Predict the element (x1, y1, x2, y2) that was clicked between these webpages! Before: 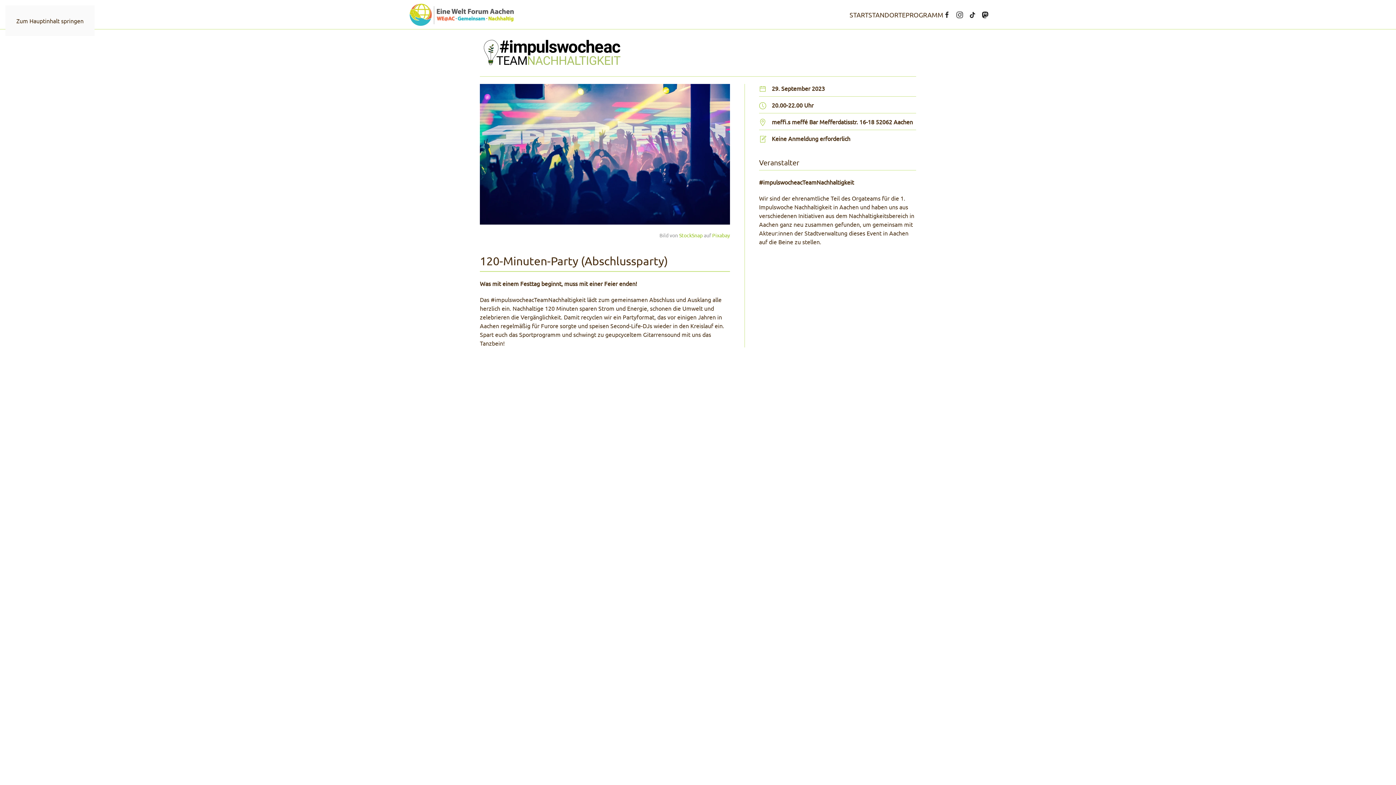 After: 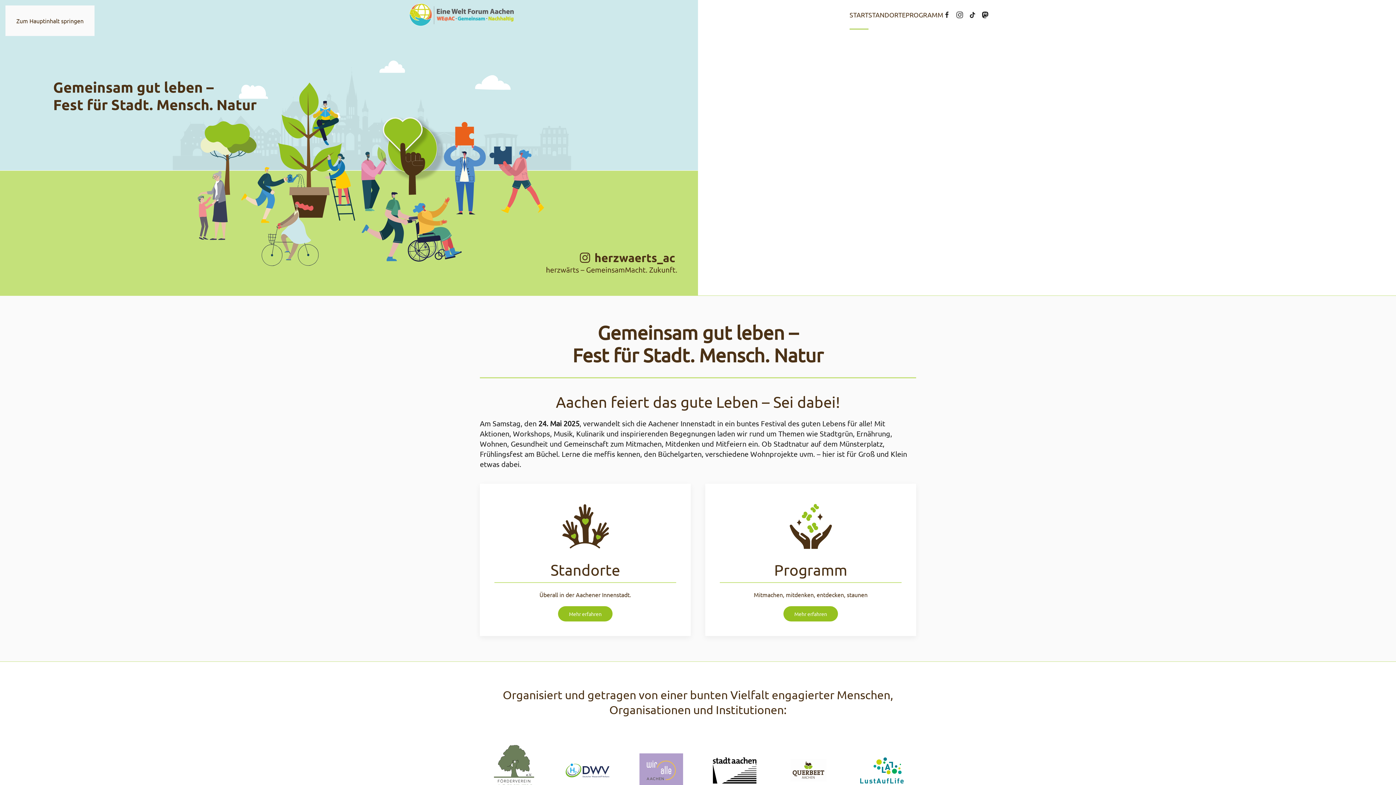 Action: label: START bbox: (849, 0, 868, 29)